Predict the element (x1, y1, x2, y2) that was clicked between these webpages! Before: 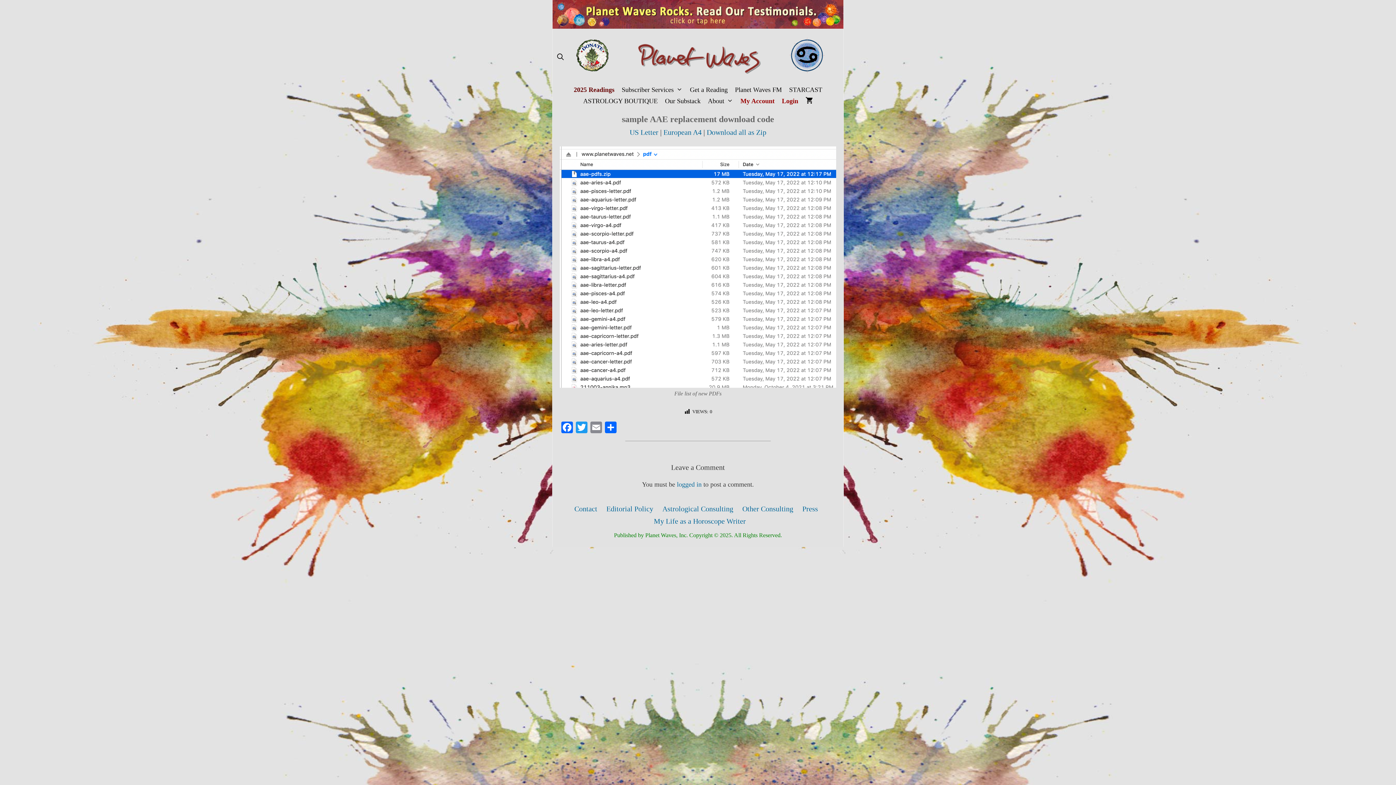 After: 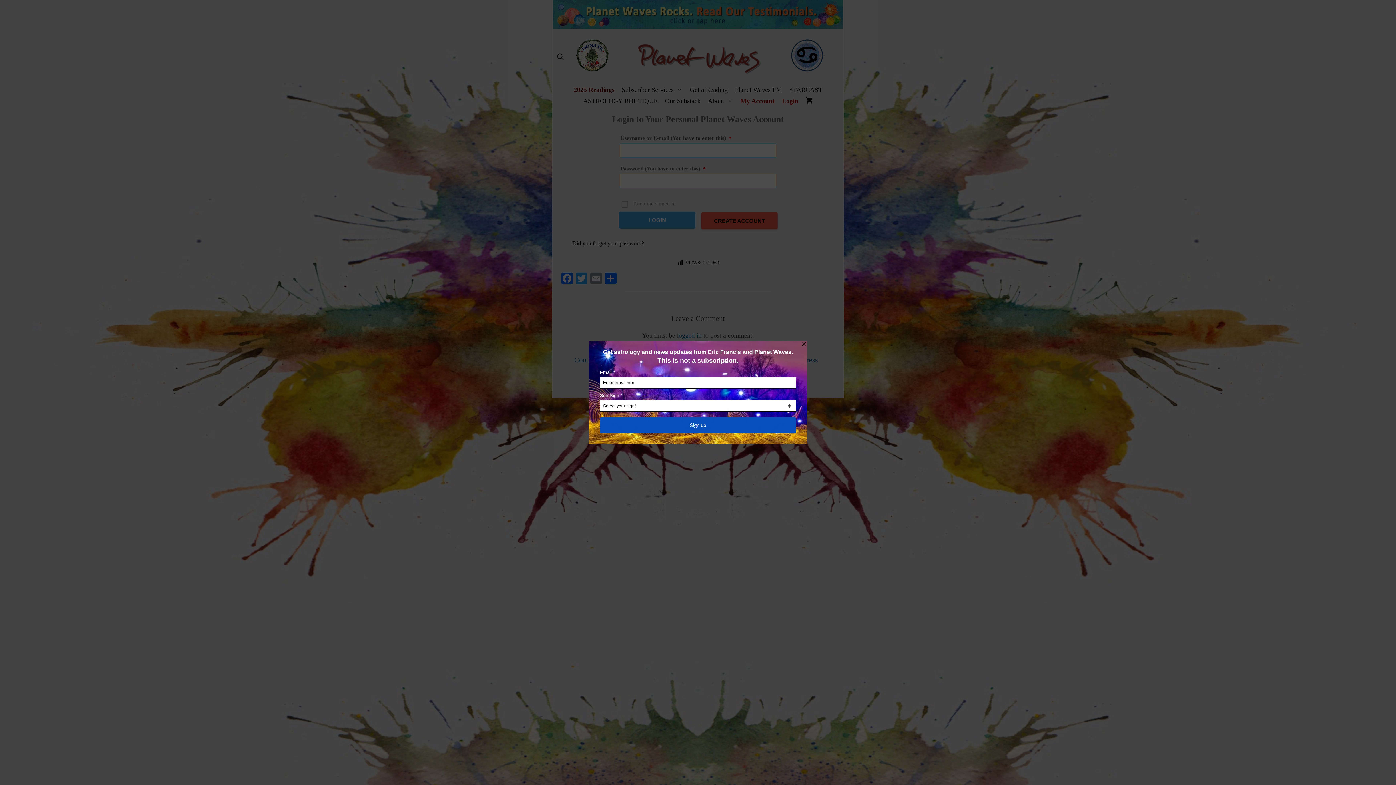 Action: bbox: (778, 95, 802, 106) label: Login